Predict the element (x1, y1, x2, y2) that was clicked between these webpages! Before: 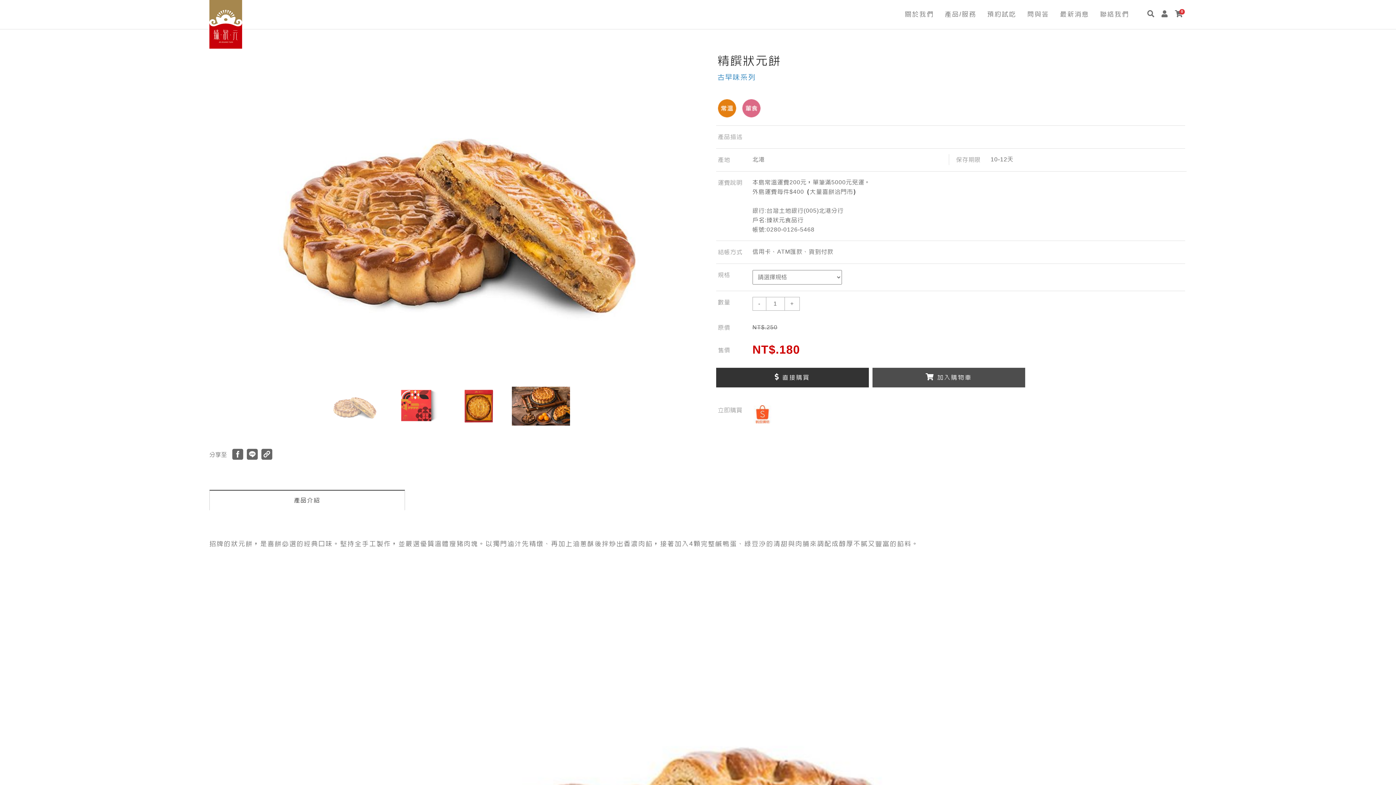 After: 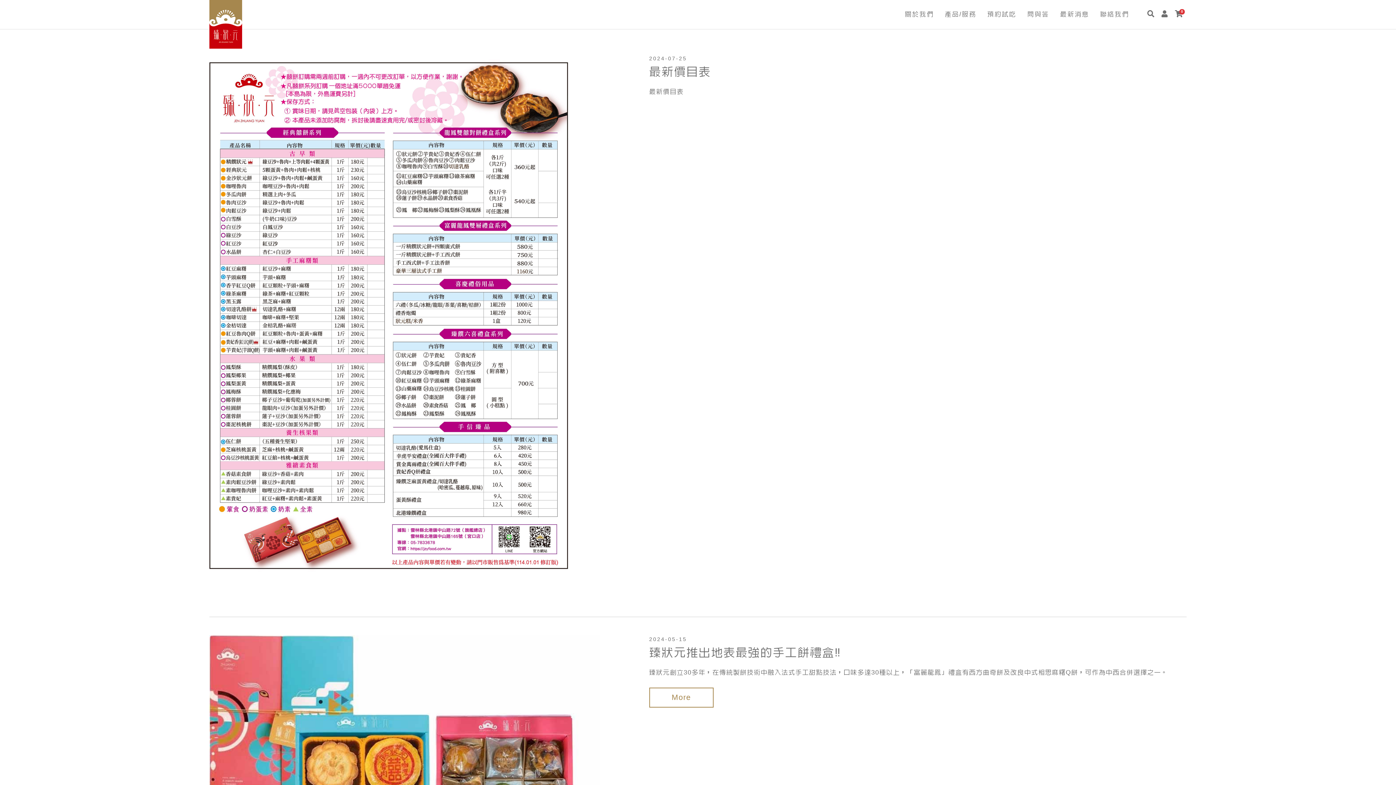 Action: label: 最新消息 bbox: (1054, 0, 1094, 29)